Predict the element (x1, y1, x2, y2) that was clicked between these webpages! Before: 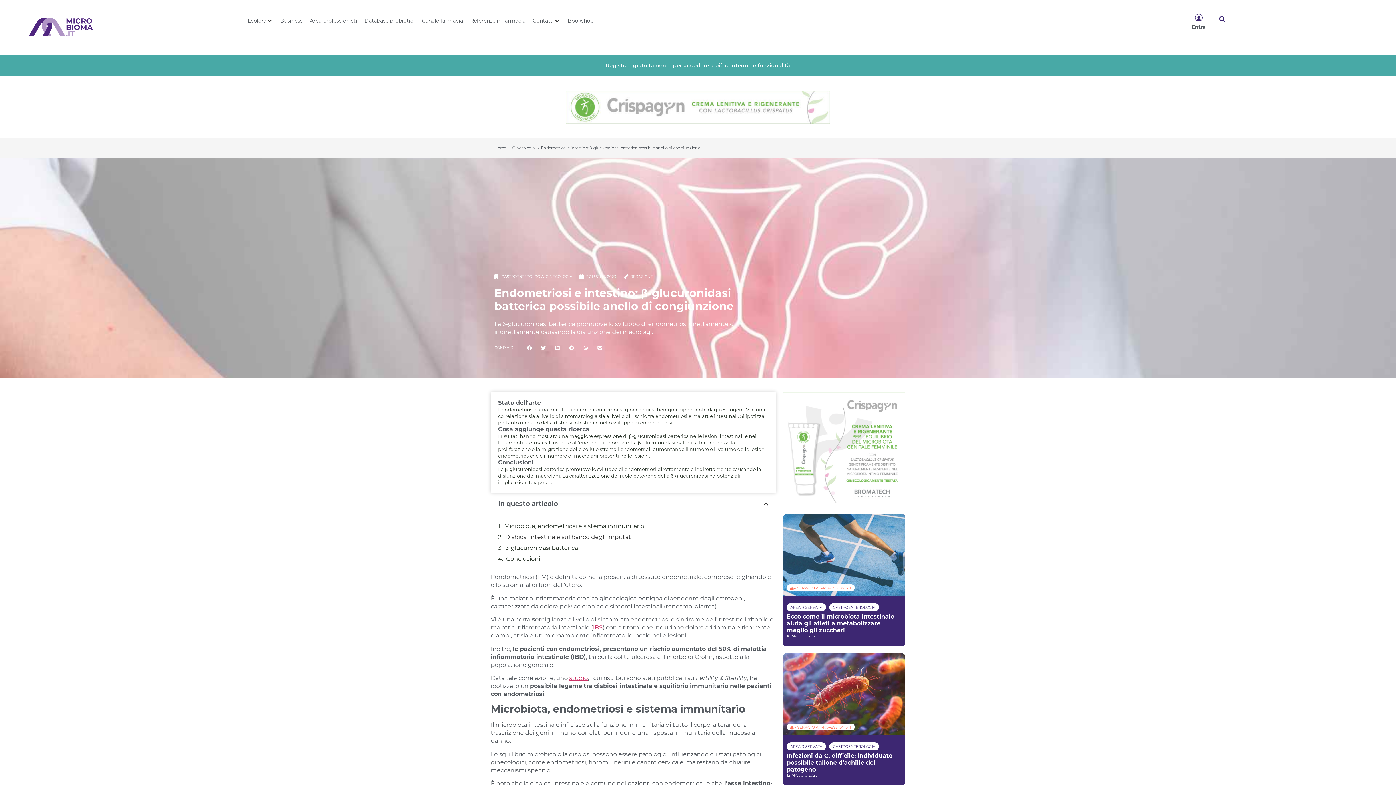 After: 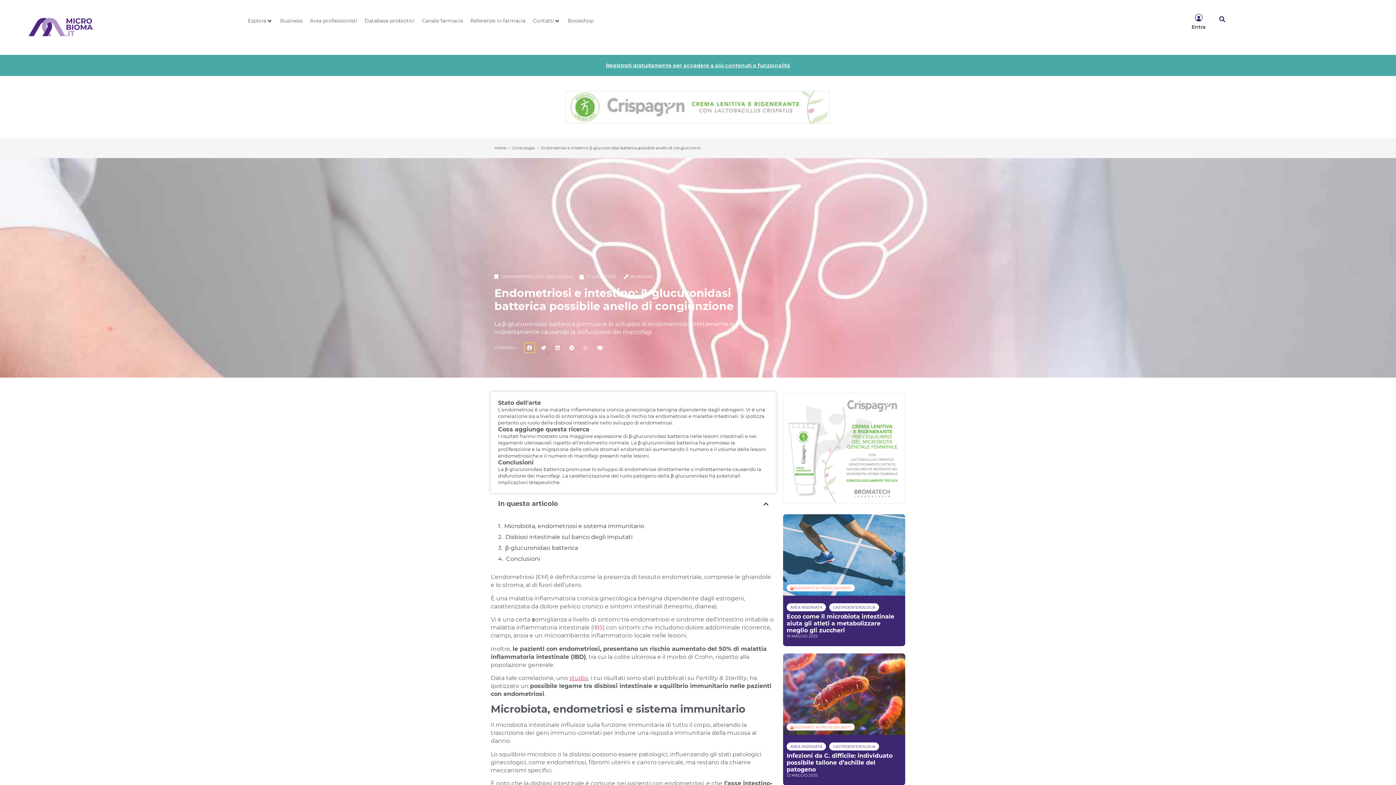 Action: bbox: (525, 343, 534, 352) label: Condividi su facebook